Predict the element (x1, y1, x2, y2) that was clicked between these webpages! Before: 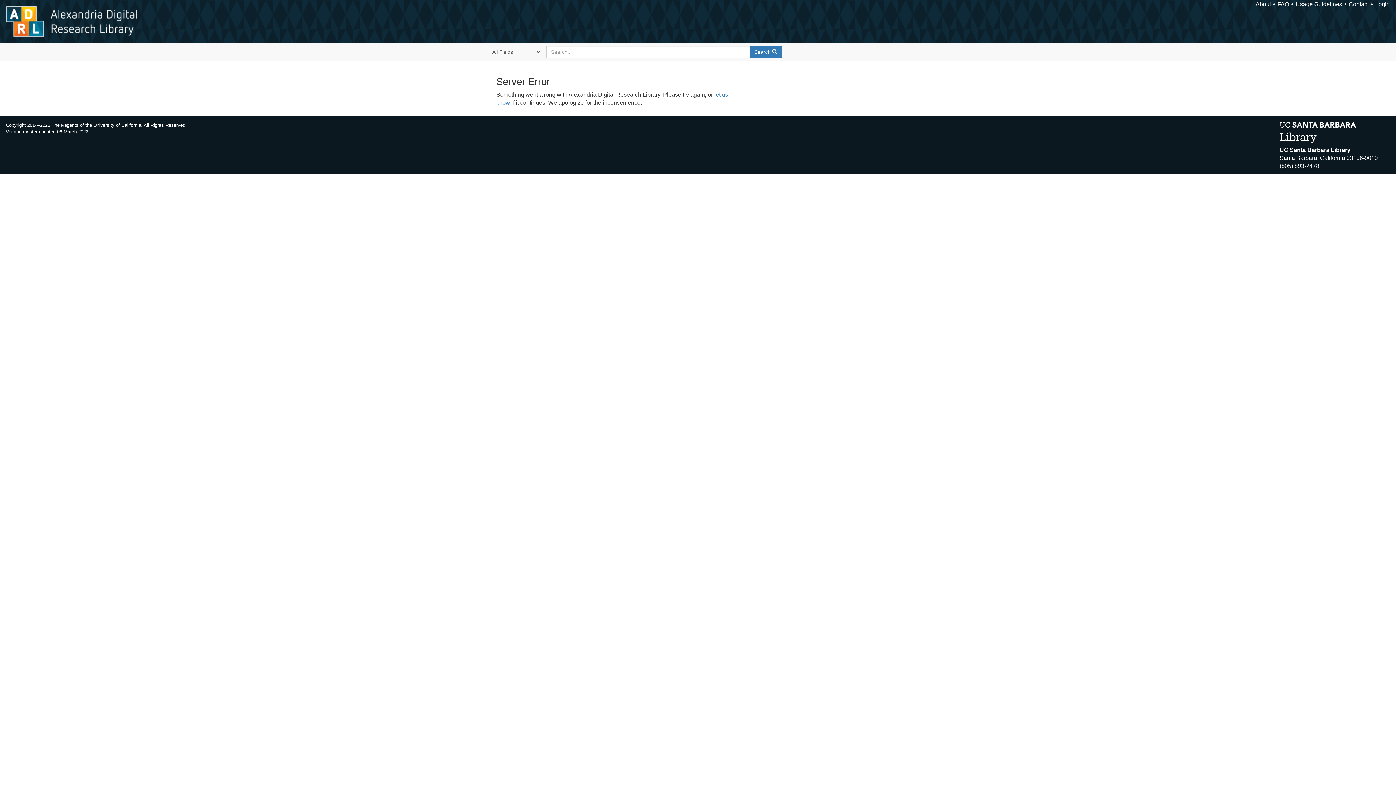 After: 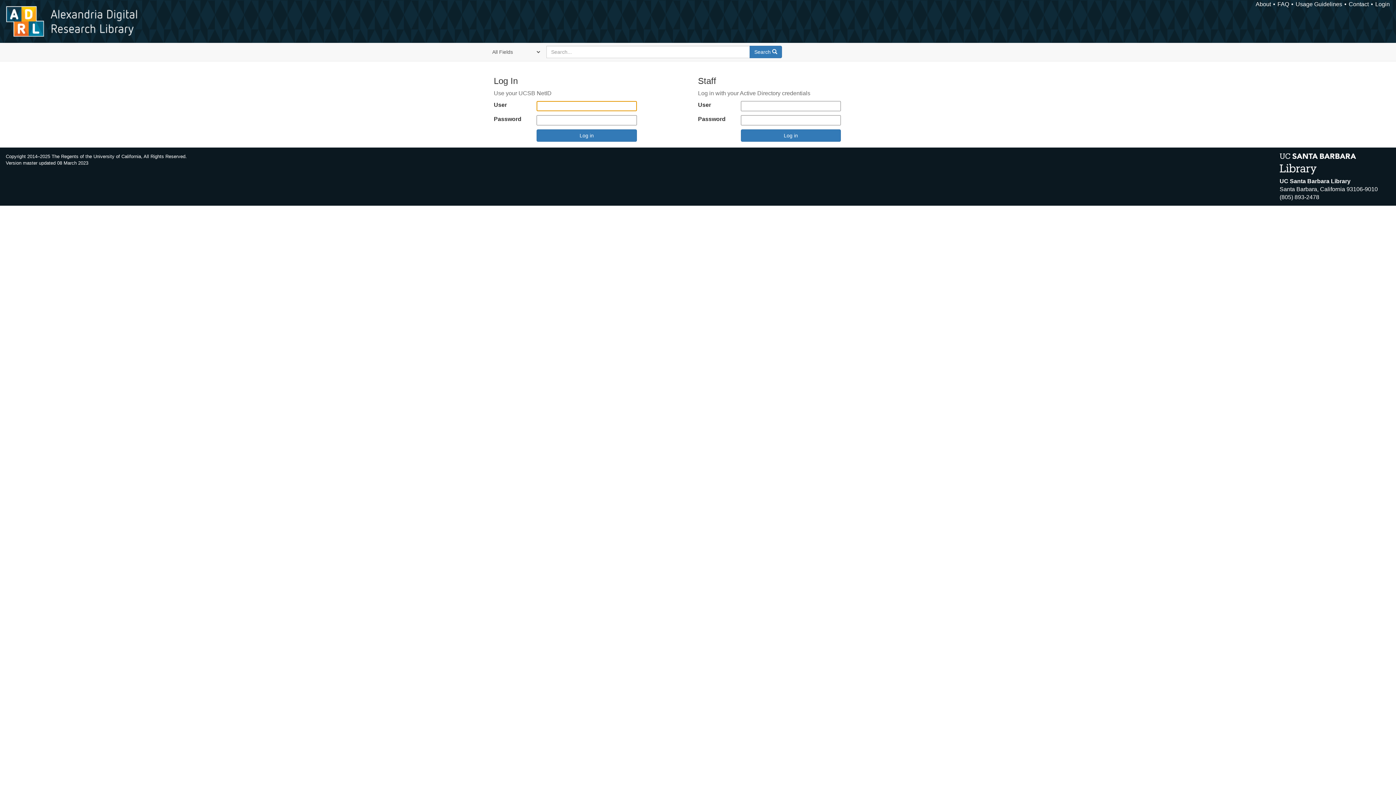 Action: bbox: (1375, 1, 1390, 7) label: Login